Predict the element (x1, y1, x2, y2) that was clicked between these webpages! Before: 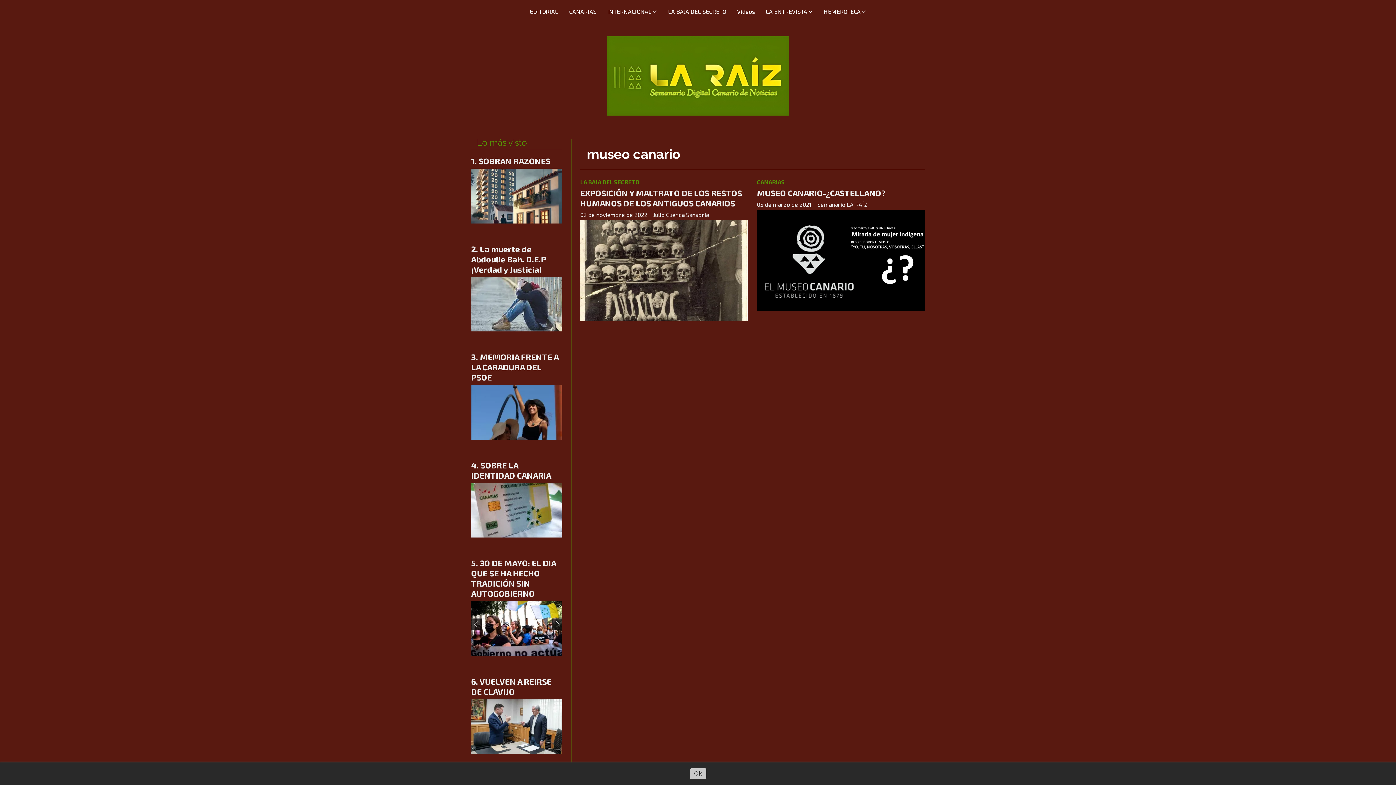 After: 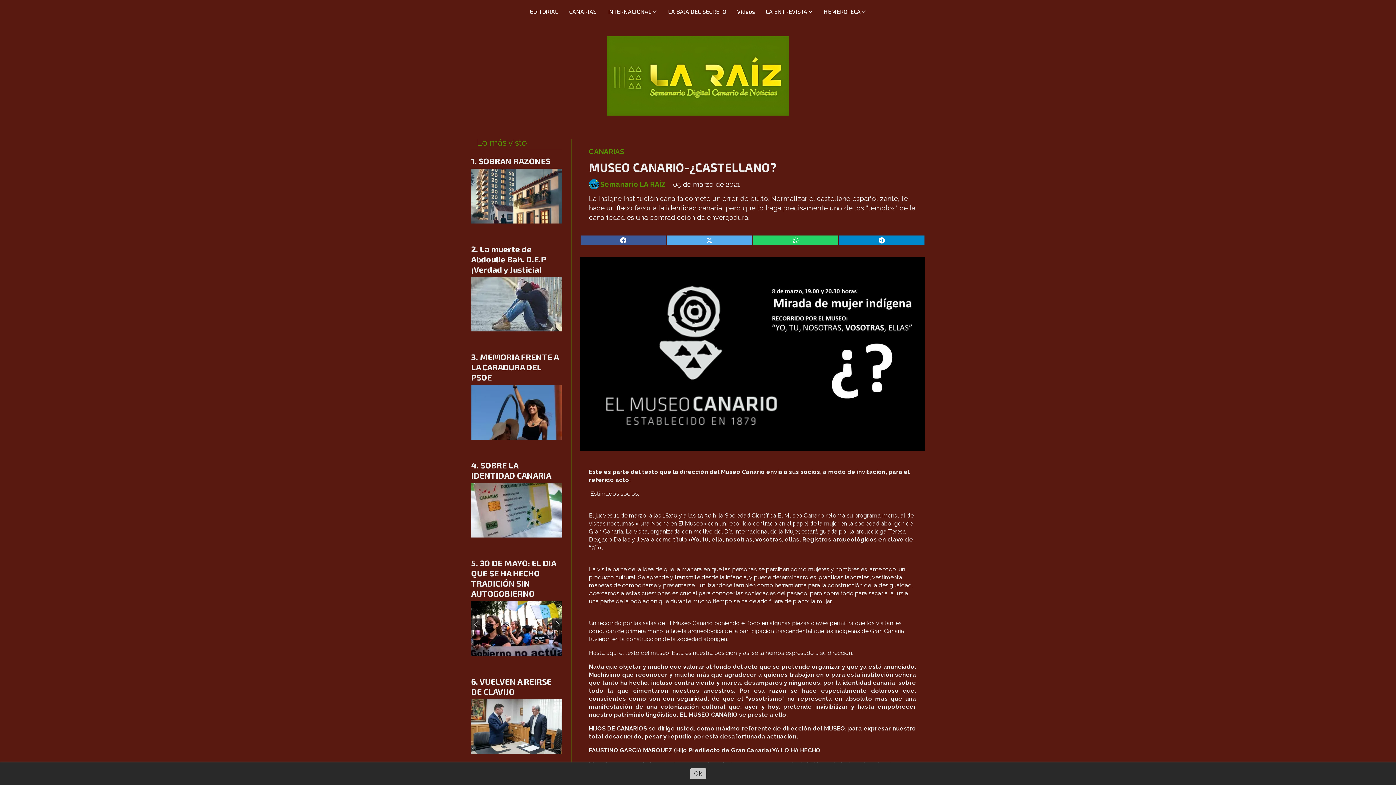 Action: bbox: (757, 210, 925, 311)